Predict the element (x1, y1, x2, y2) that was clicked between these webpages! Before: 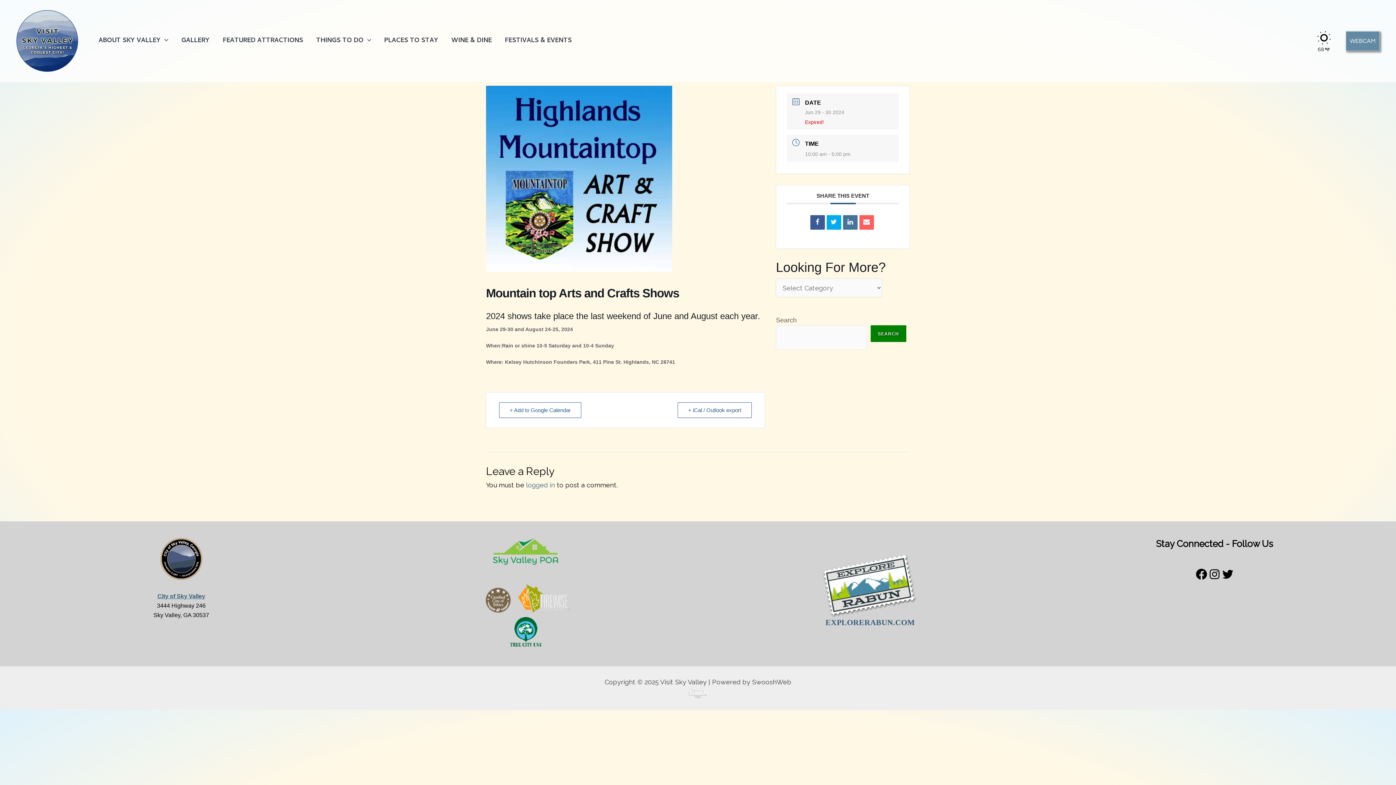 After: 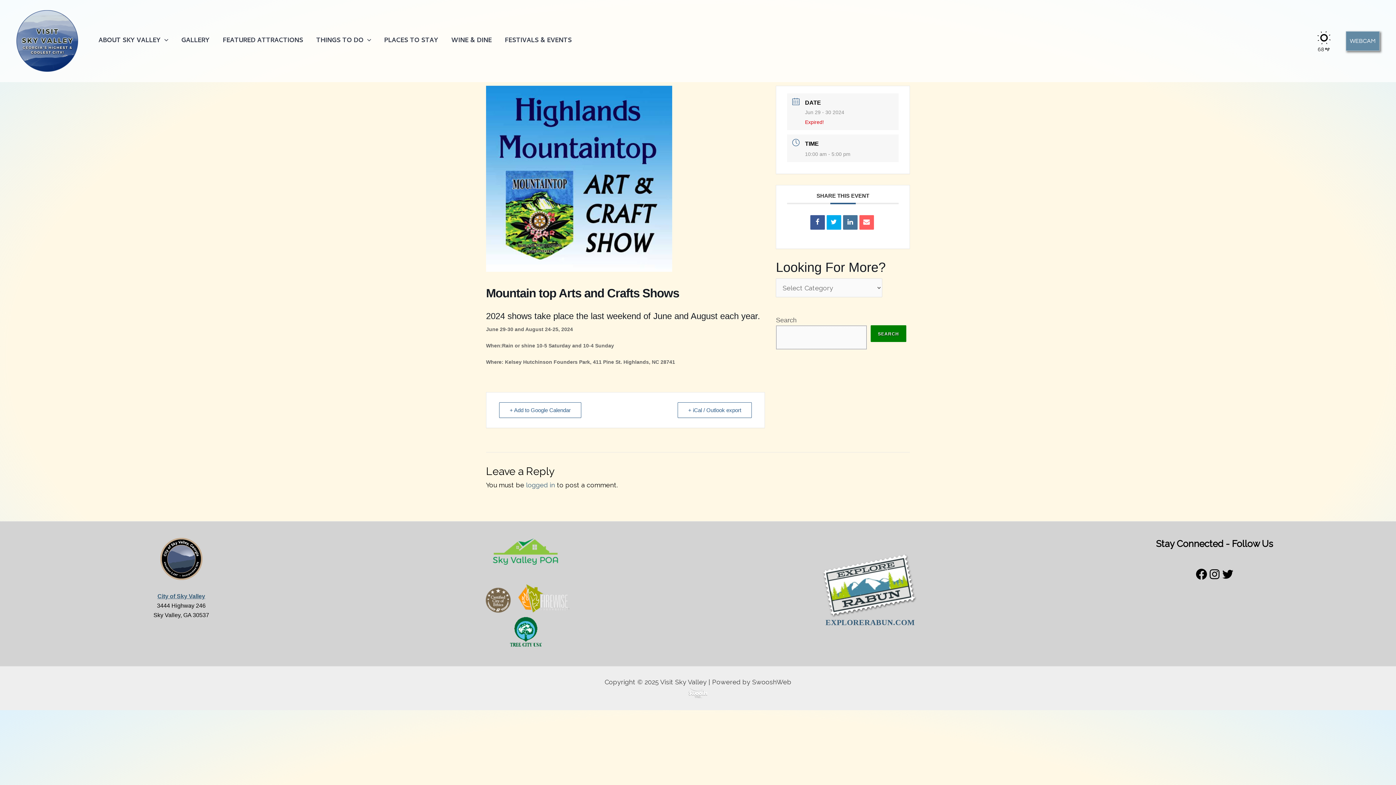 Action: label: Search bbox: (870, 325, 906, 342)